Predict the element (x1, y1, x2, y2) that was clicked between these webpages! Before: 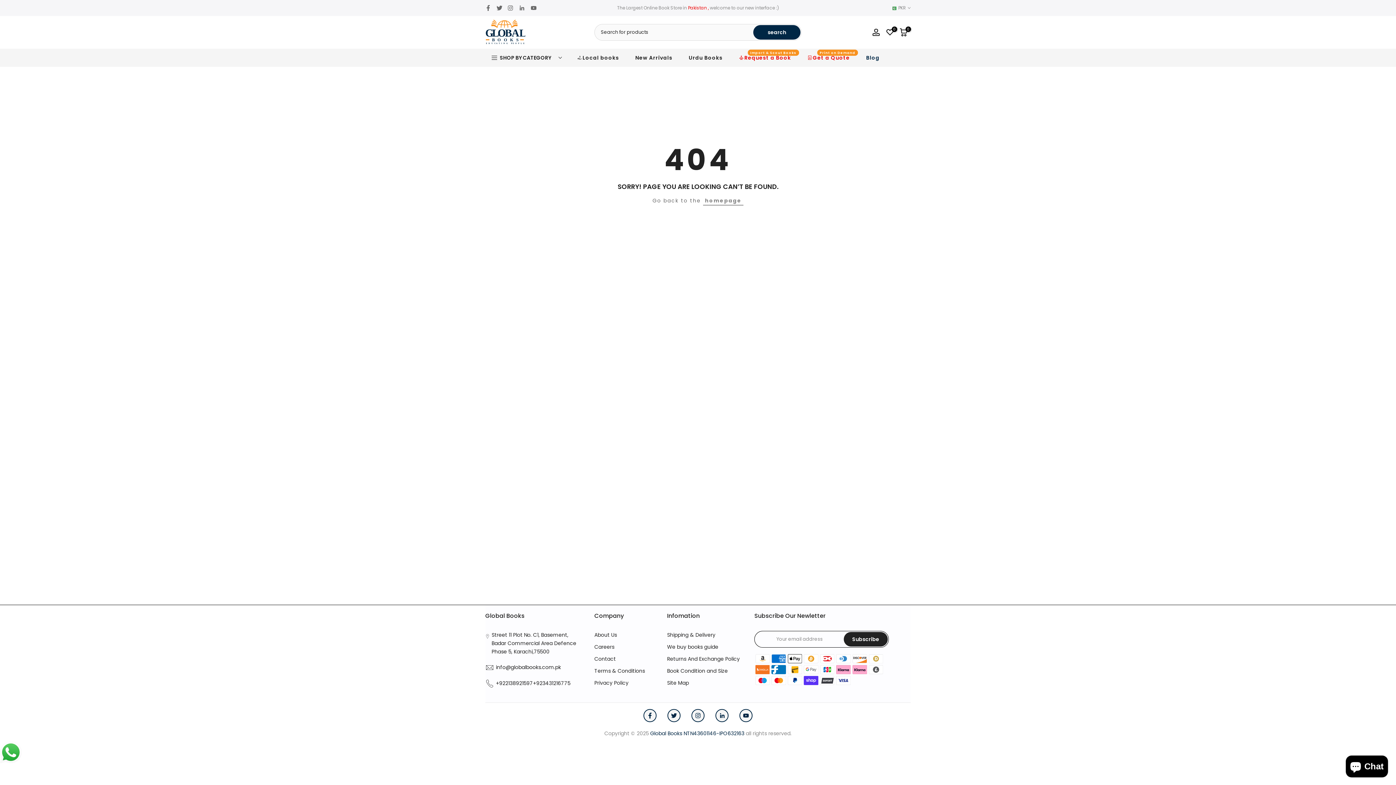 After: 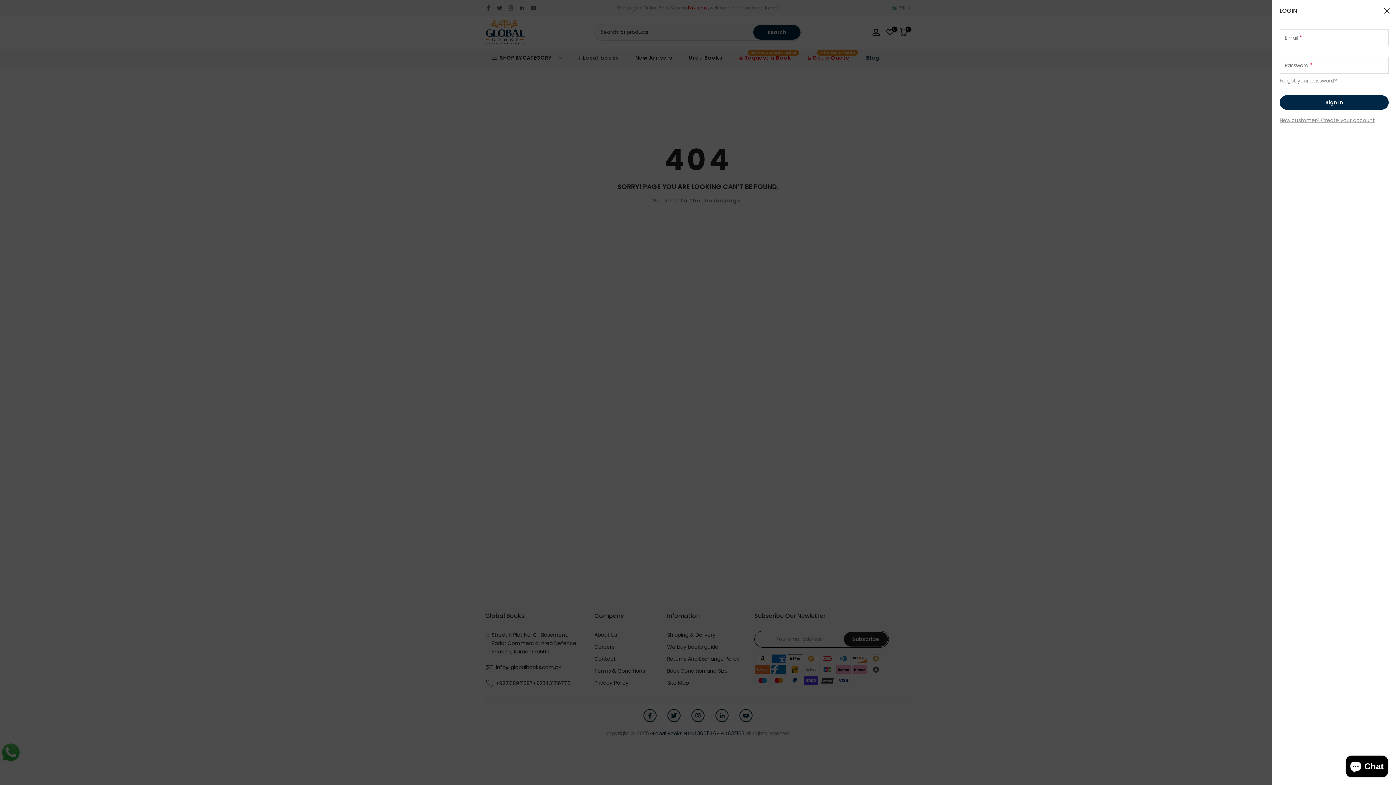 Action: bbox: (872, 28, 880, 36)